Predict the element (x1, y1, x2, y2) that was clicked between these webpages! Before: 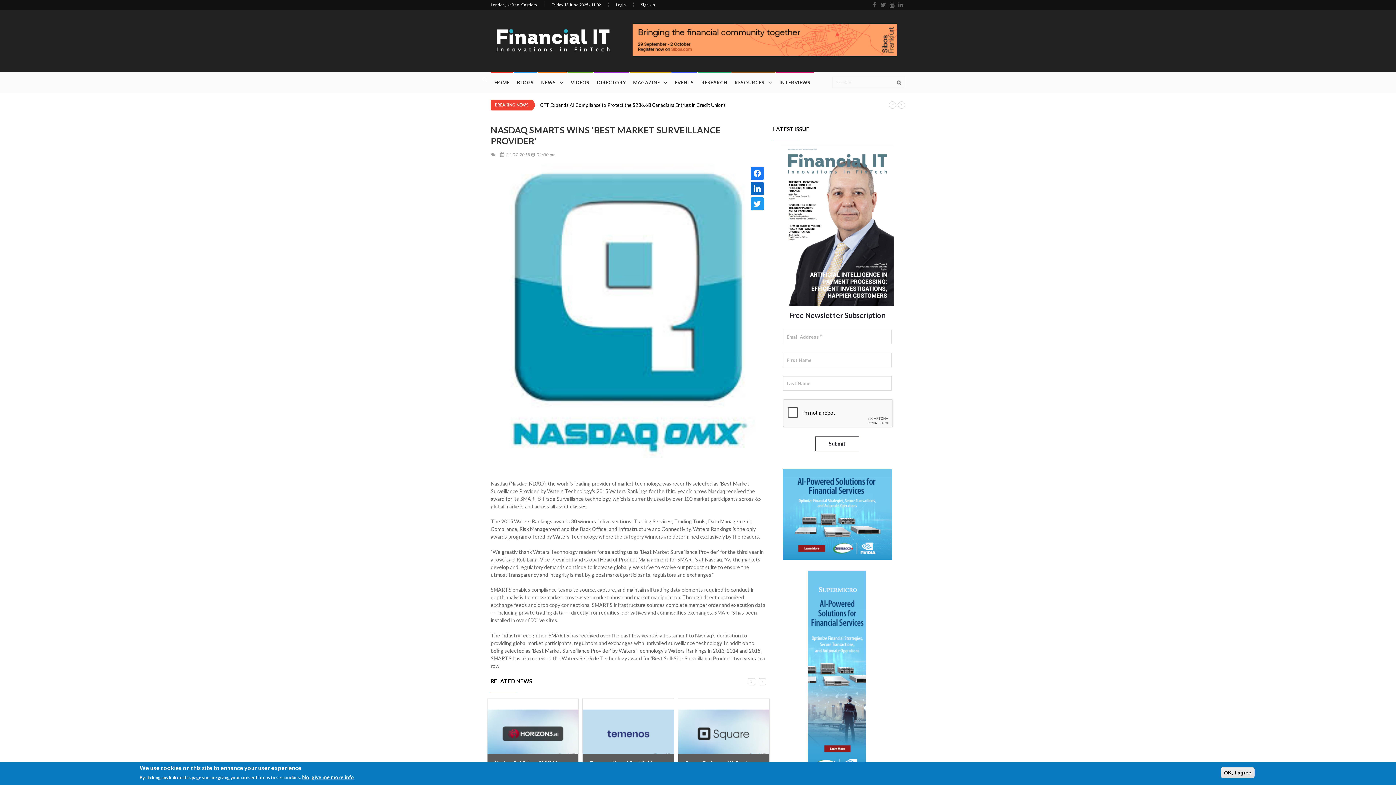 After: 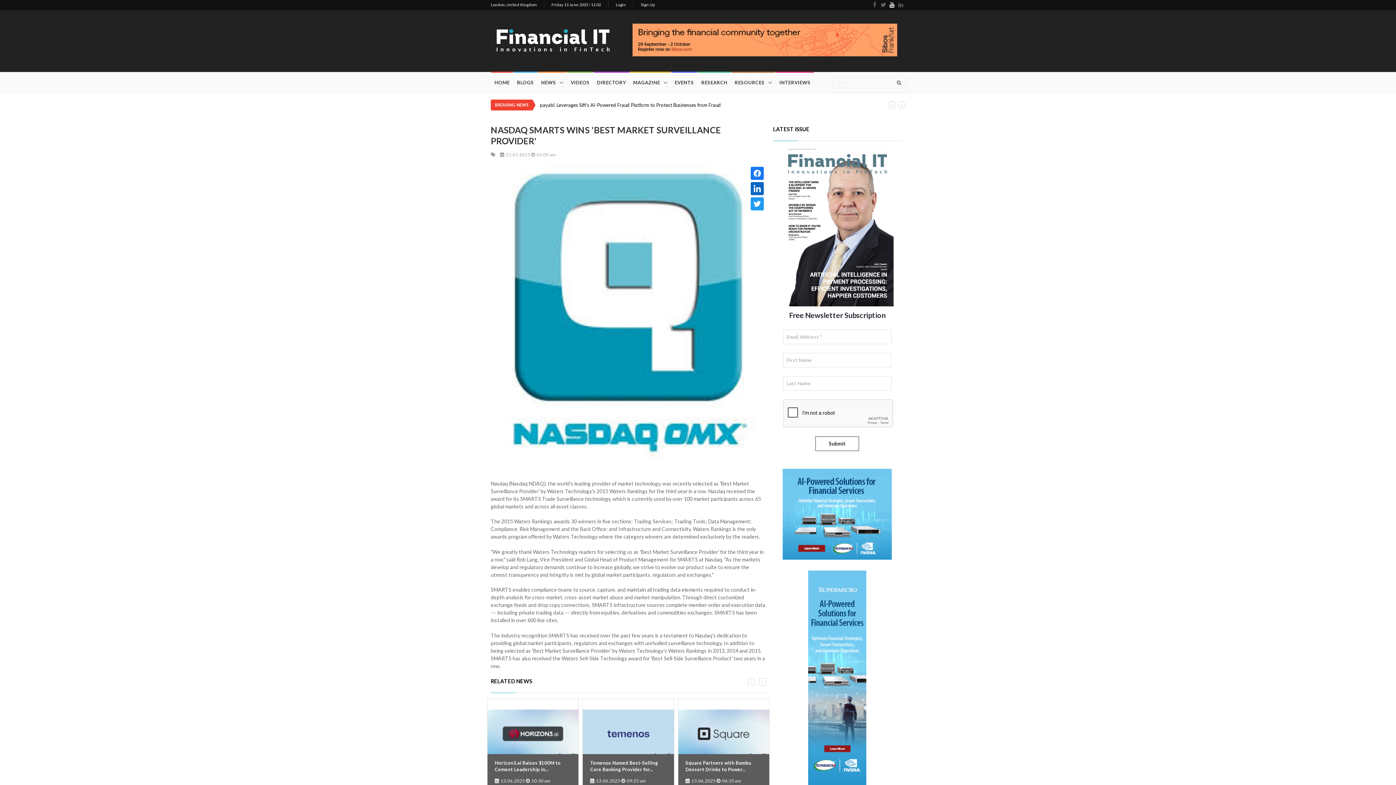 Action: bbox: (889, 1, 894, 8)